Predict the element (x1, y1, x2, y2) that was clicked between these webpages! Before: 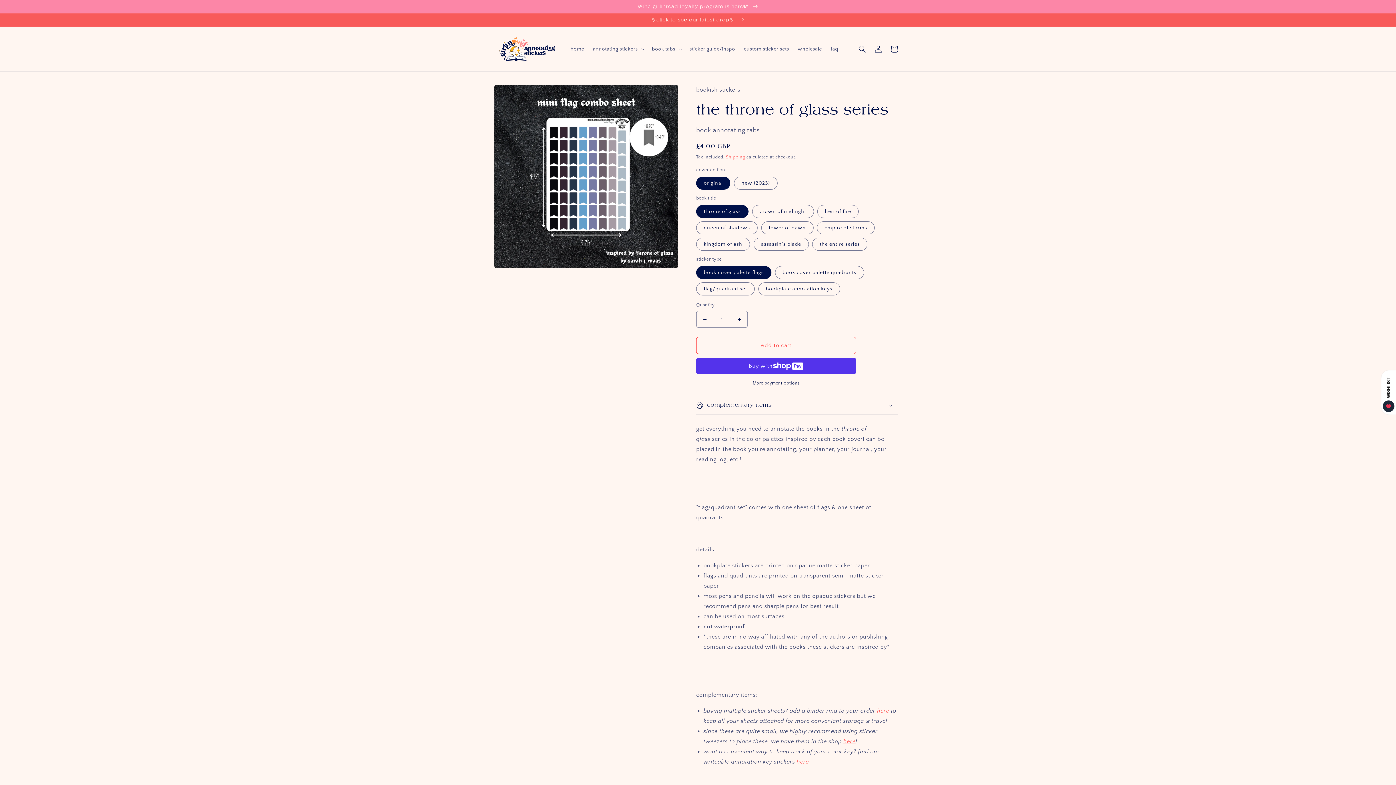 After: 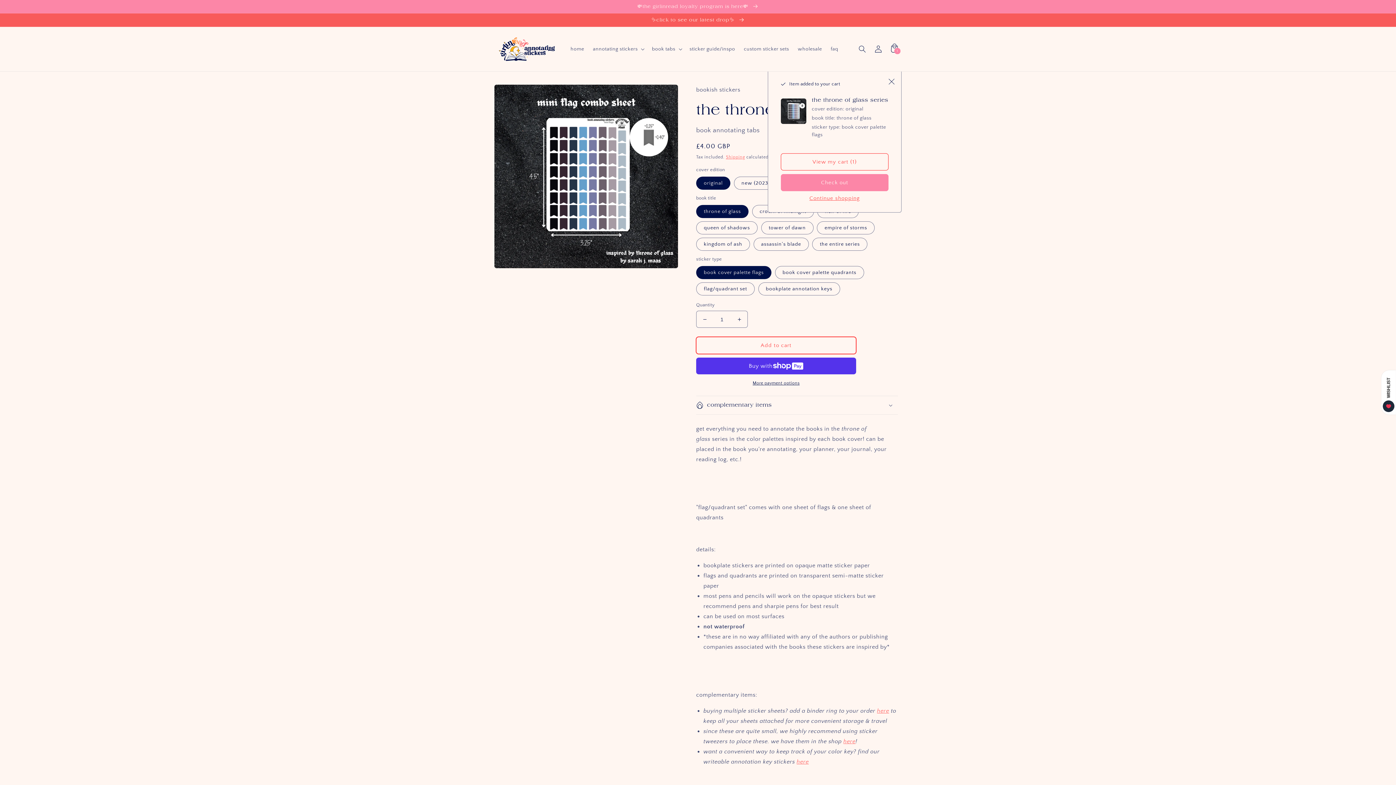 Action: label: Add to cart bbox: (696, 337, 856, 354)